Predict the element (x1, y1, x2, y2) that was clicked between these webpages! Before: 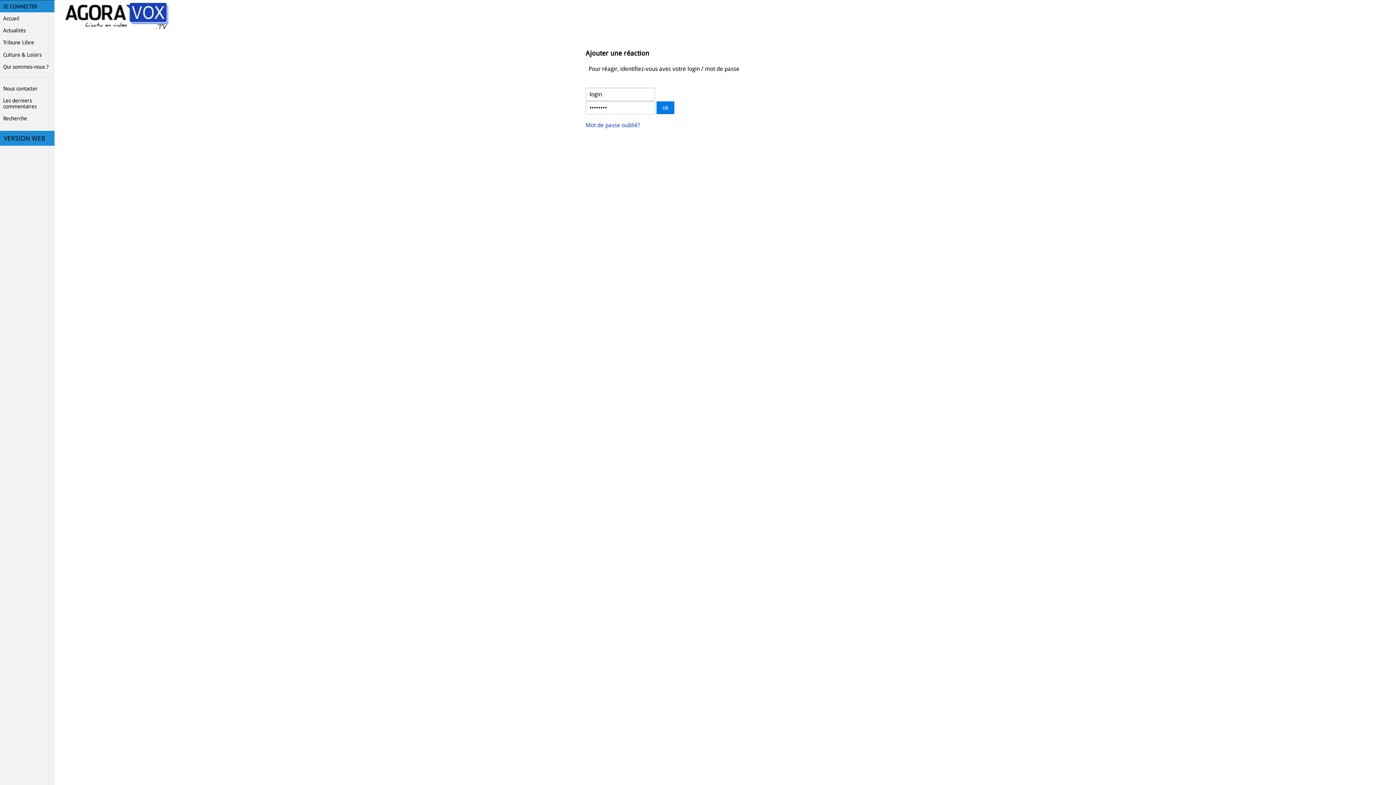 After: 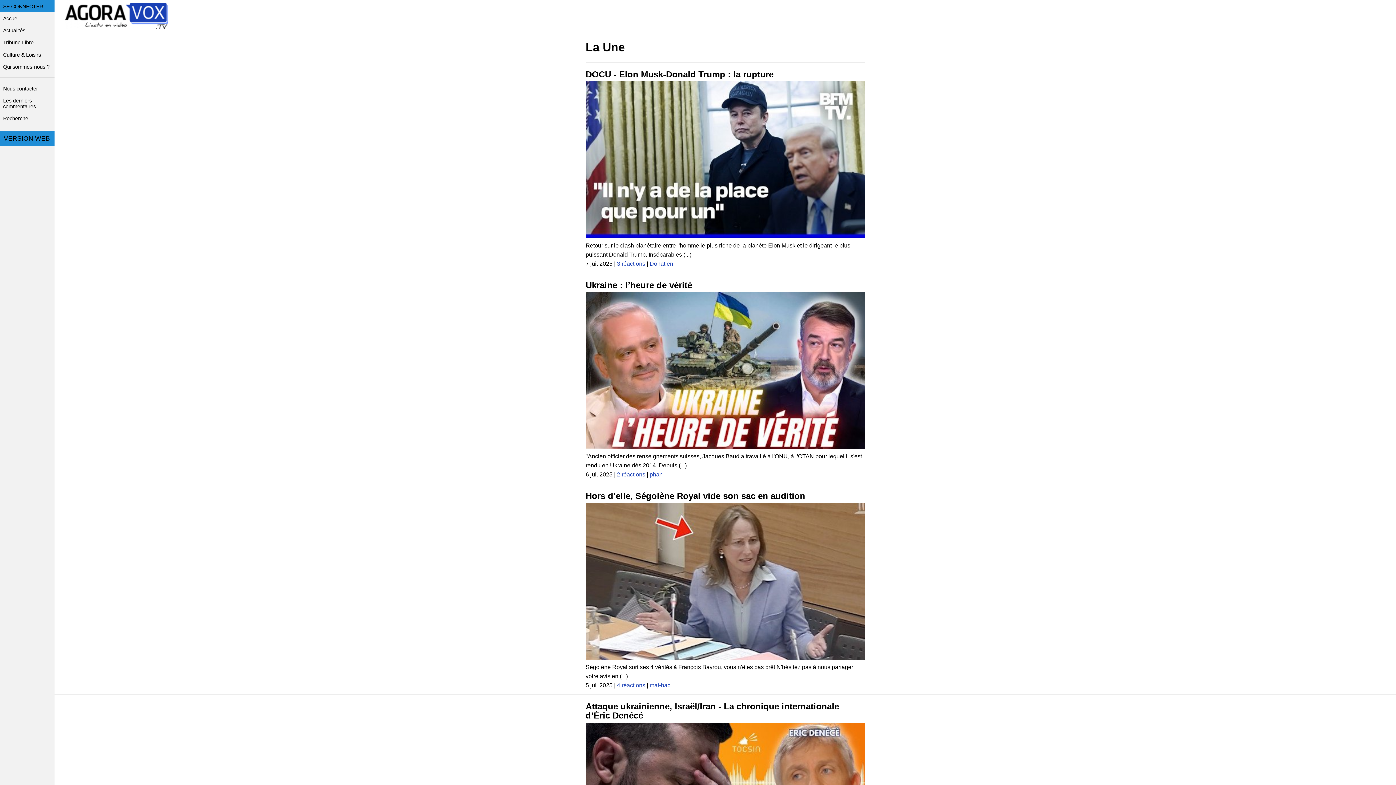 Action: bbox: (65, 23, 168, 30)